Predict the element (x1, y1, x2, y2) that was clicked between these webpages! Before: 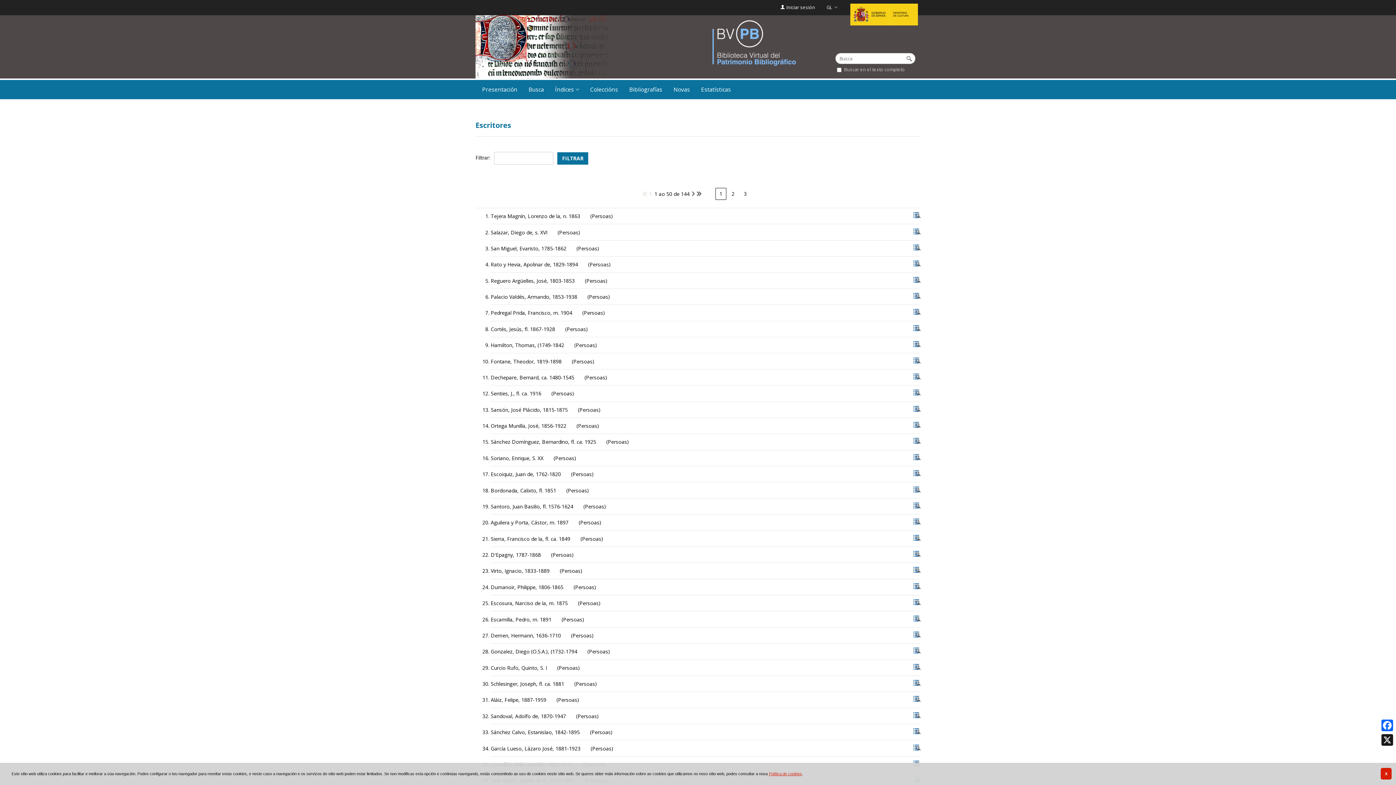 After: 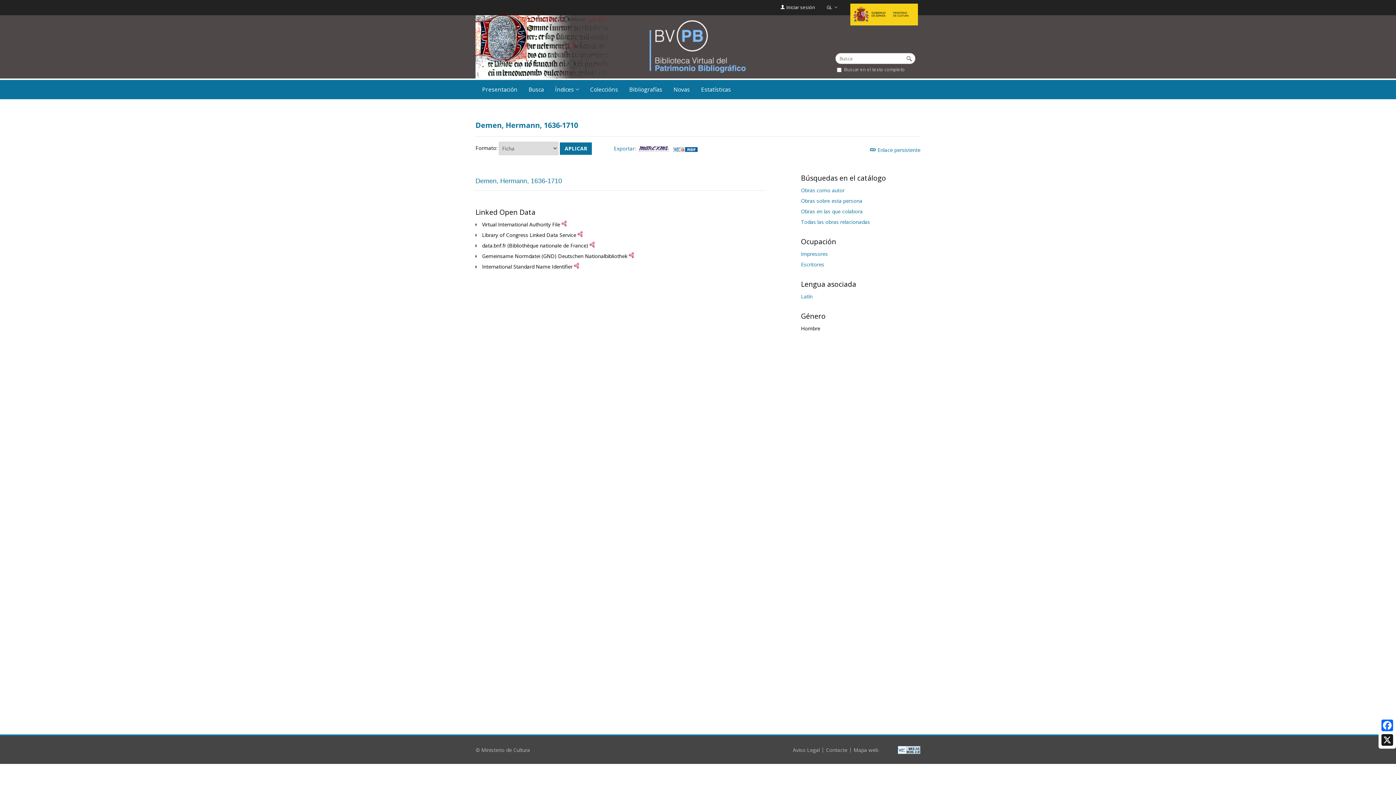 Action: label: Demen, Hermann, 1636-1710 bbox: (490, 631, 561, 639)